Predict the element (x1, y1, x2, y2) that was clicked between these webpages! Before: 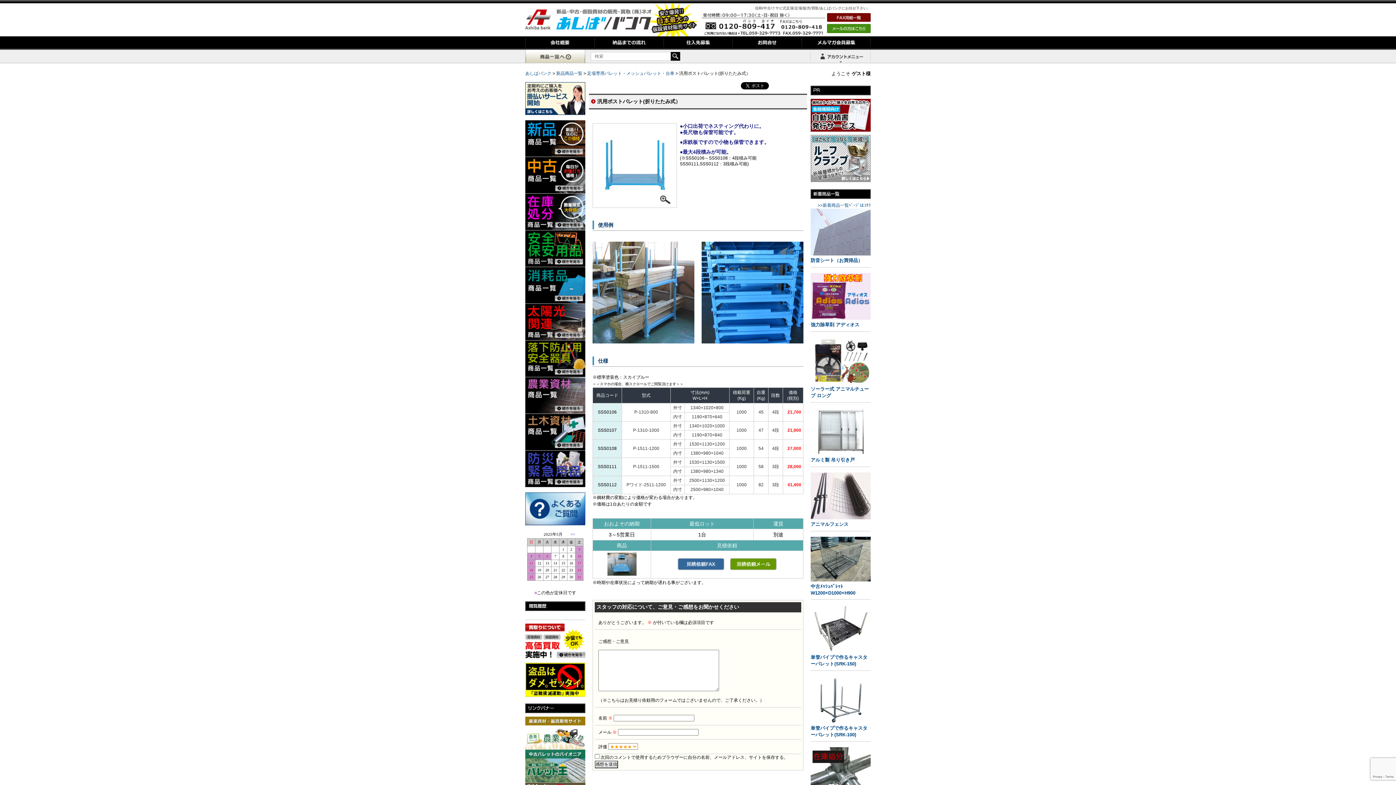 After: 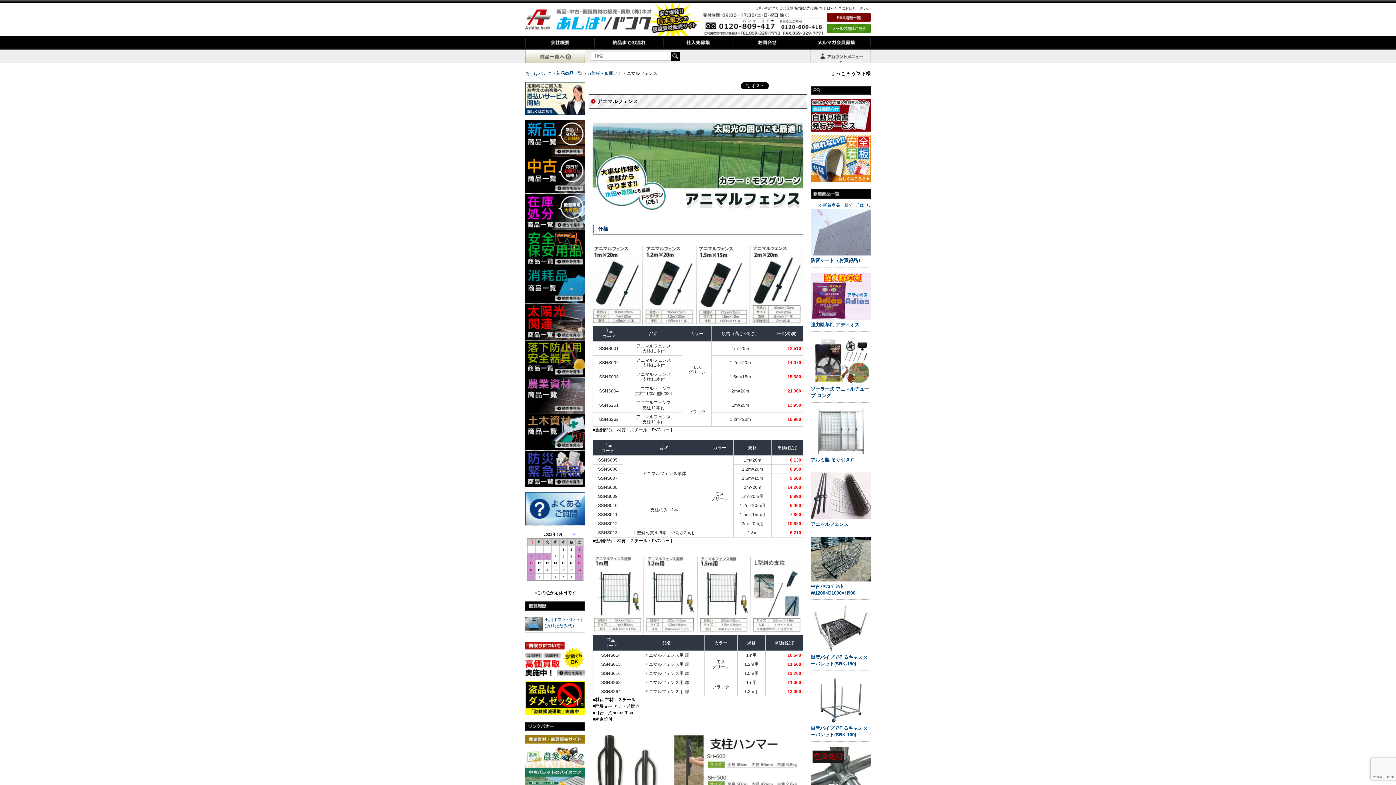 Action: label: アニマルフェンス bbox: (810, 472, 870, 527)